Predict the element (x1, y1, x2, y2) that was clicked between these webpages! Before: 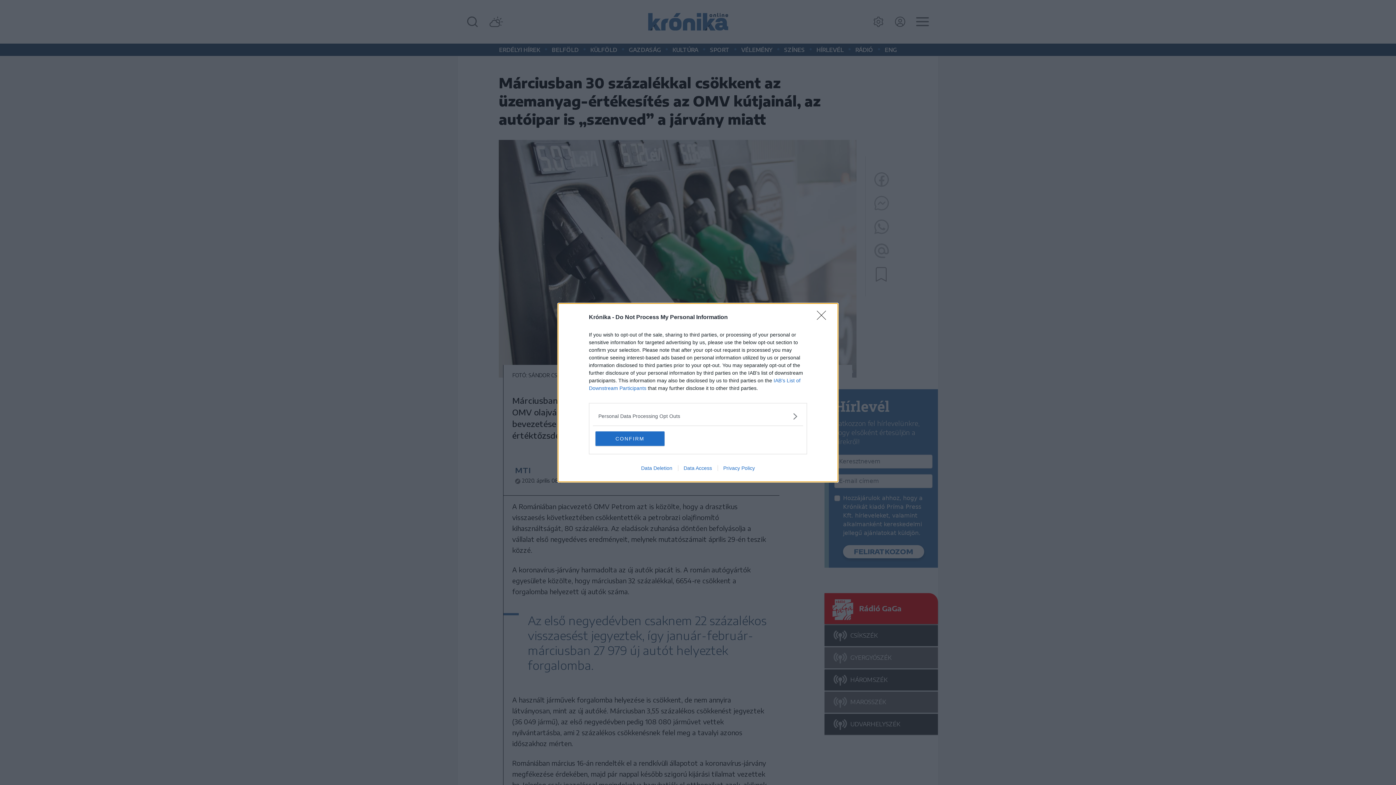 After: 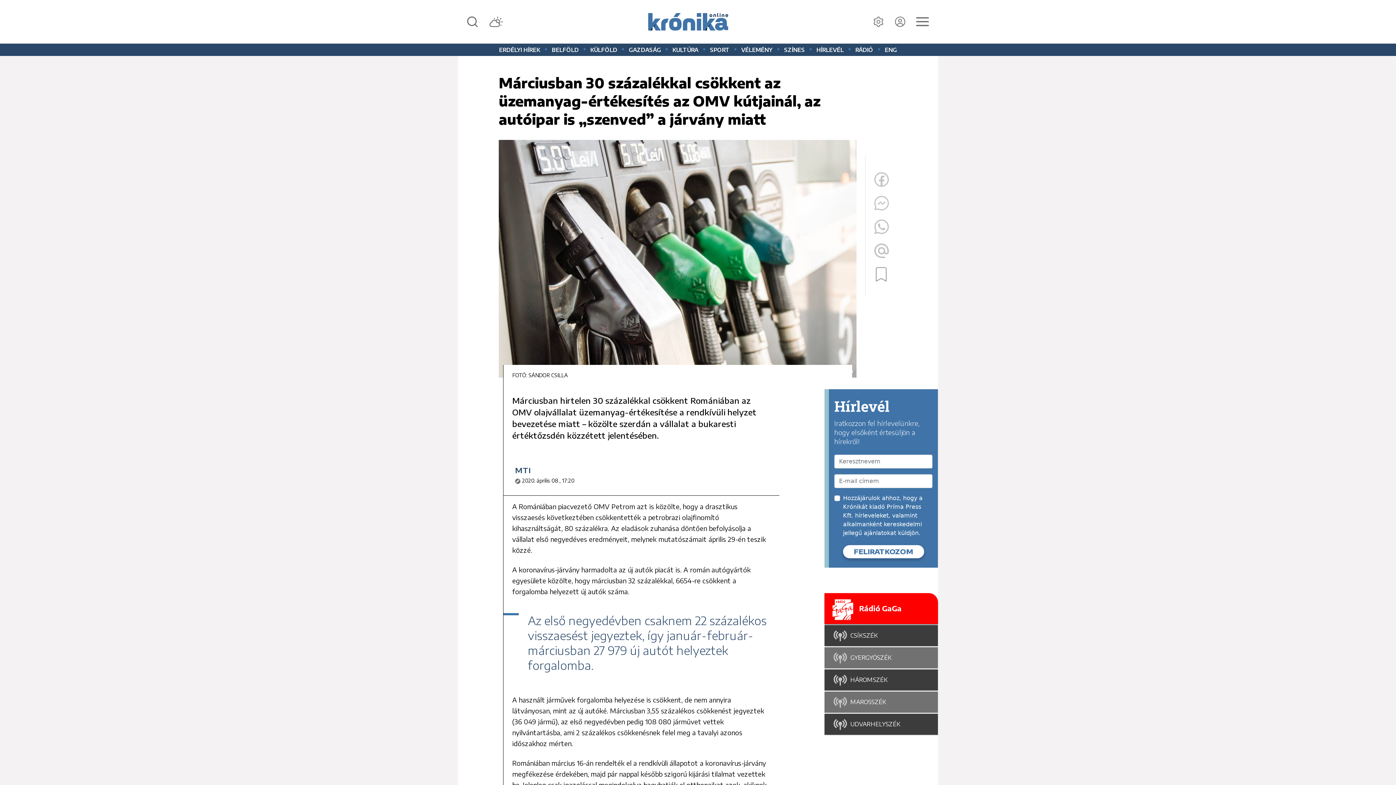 Action: label: Close bbox: (817, 310, 830, 324)